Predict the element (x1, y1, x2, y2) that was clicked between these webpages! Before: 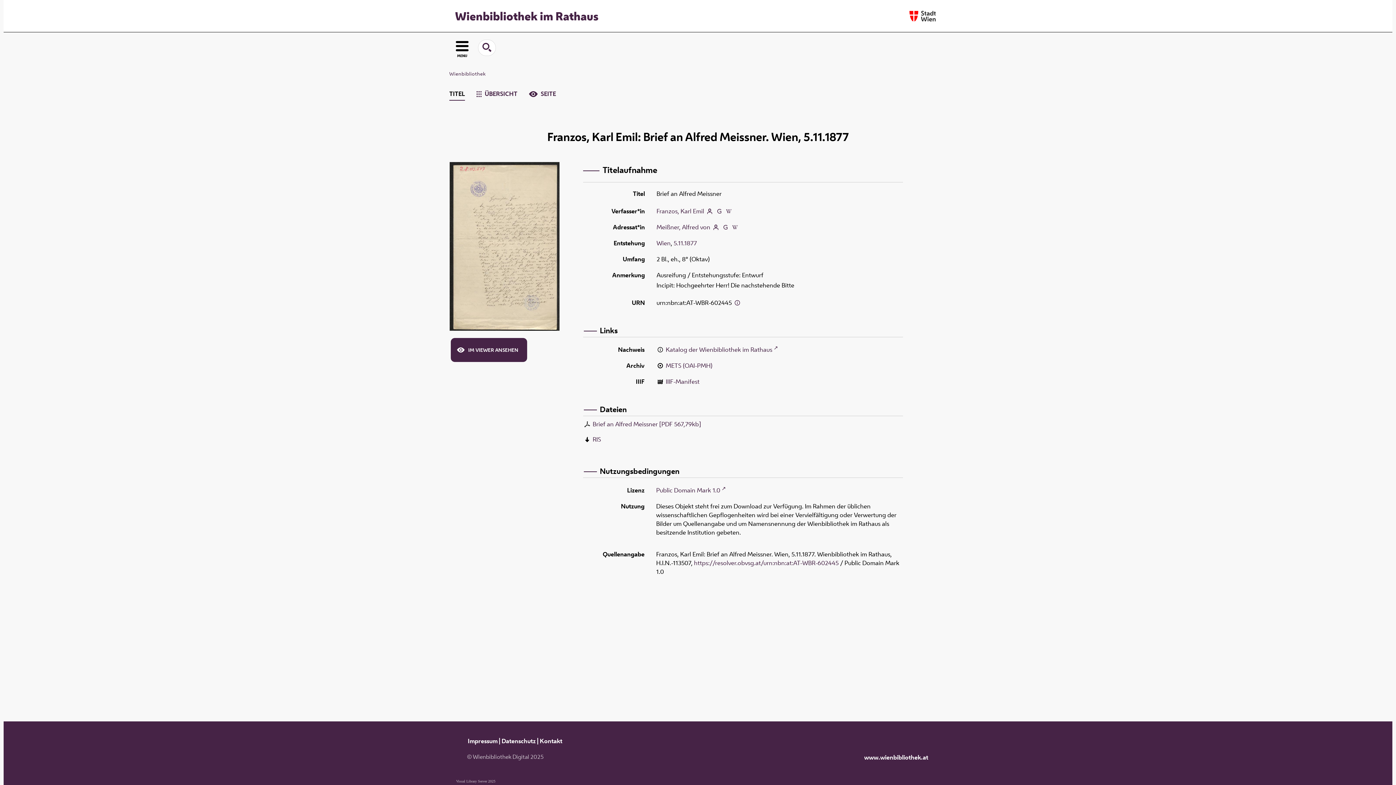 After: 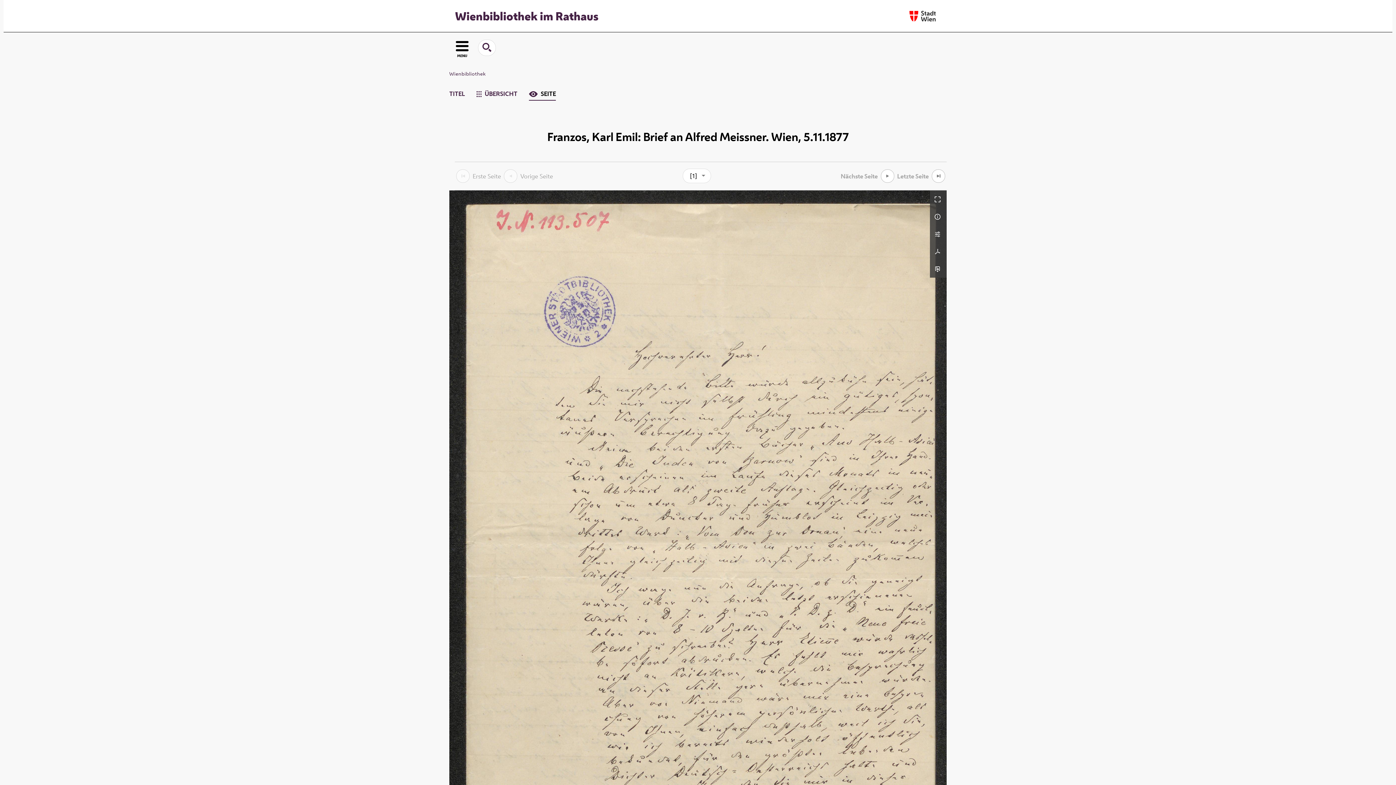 Action: label: SEITE bbox: (529, 87, 556, 100)